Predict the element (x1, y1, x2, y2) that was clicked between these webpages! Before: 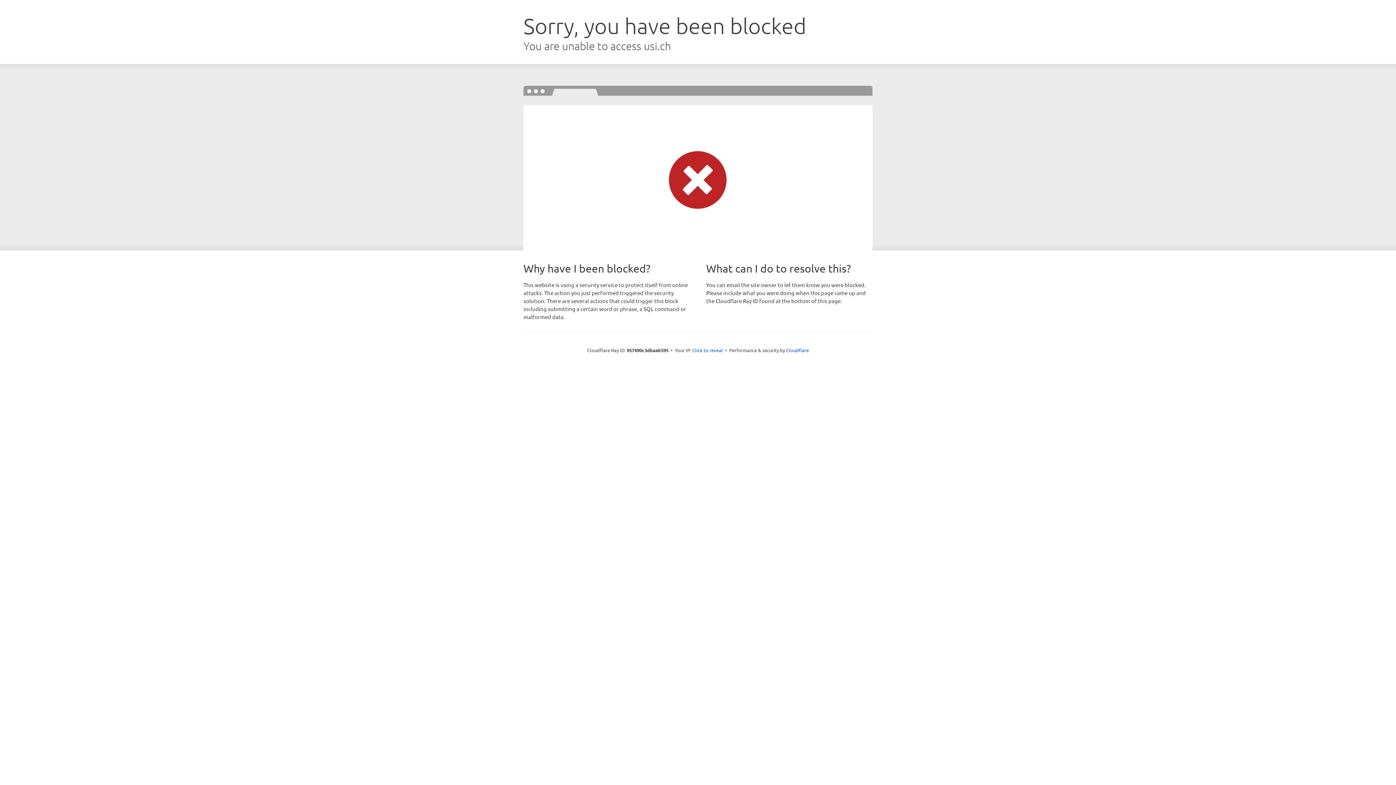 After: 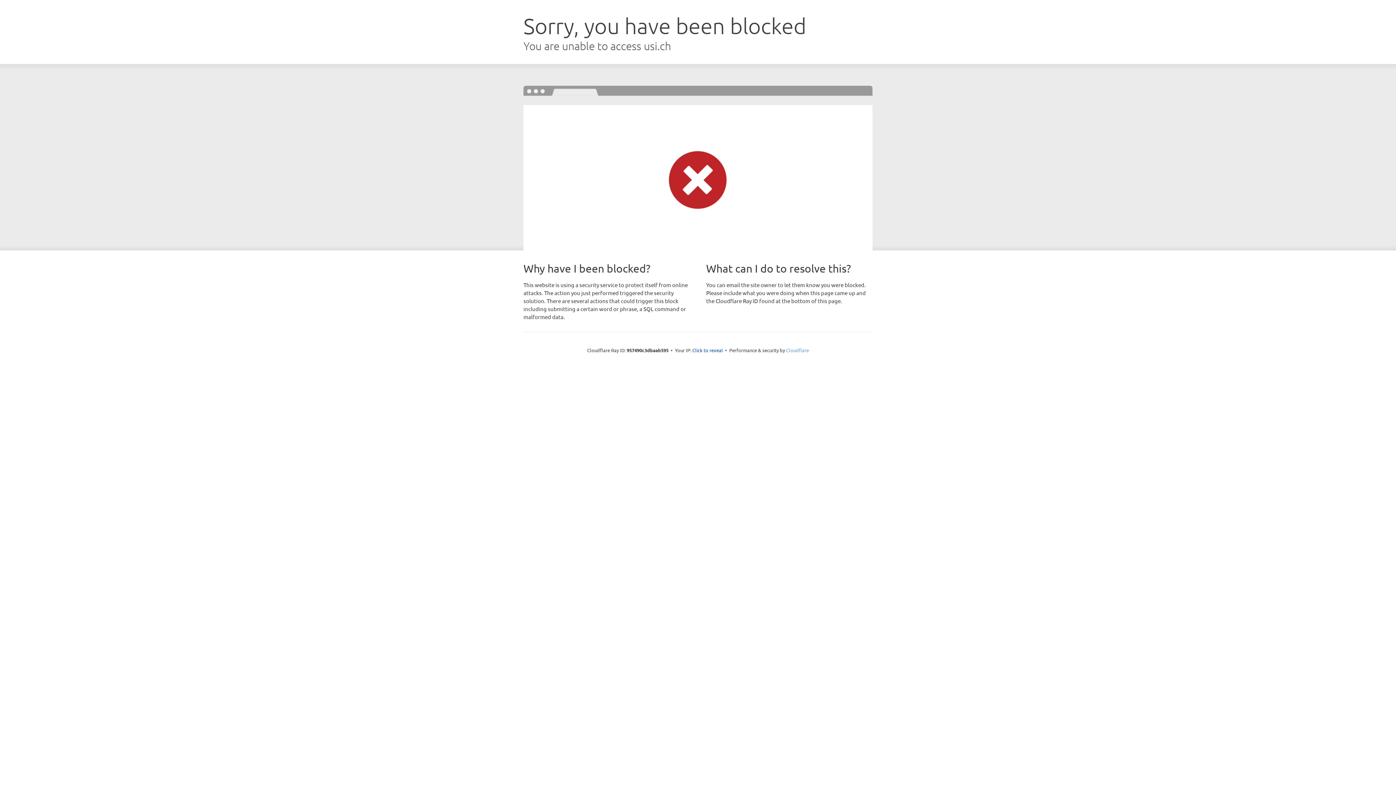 Action: bbox: (786, 347, 809, 353) label: Cloudflare